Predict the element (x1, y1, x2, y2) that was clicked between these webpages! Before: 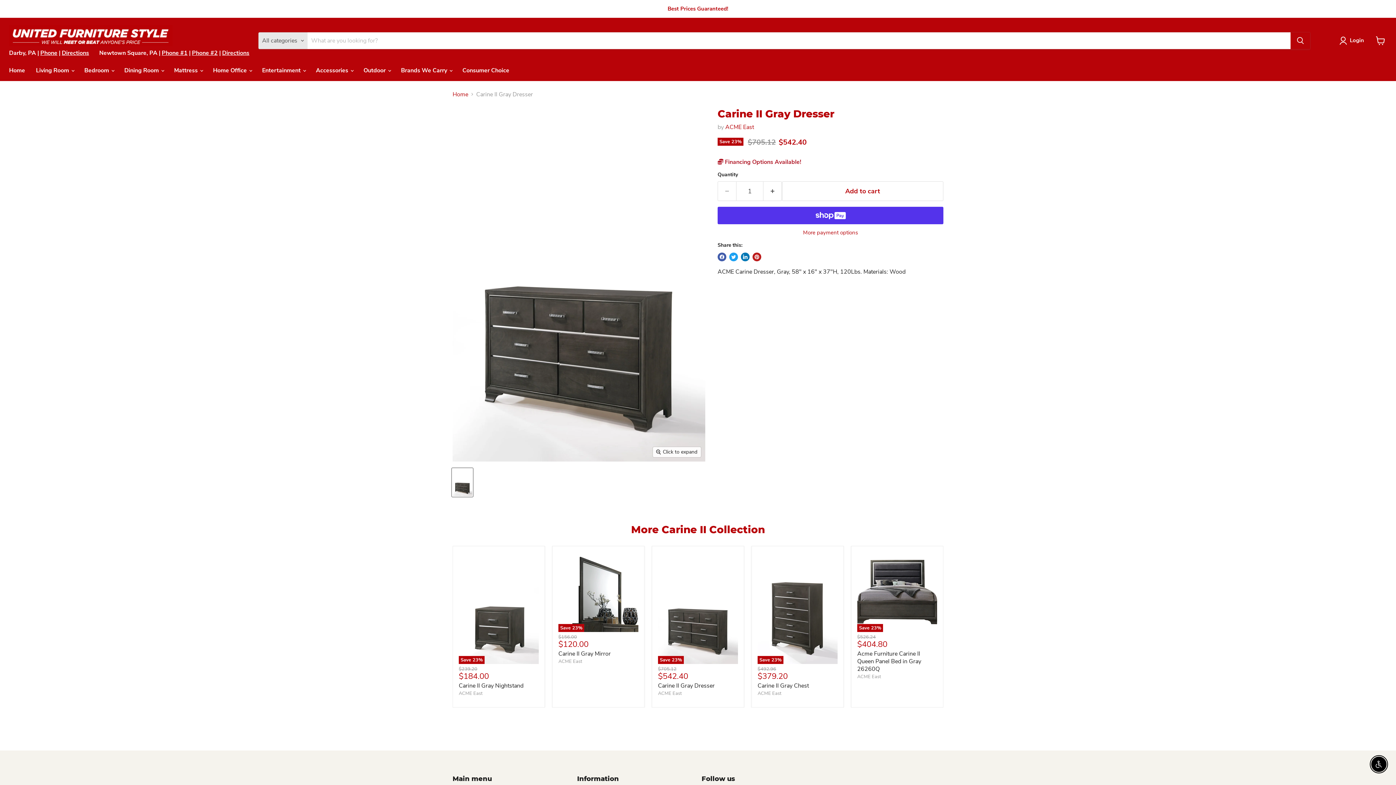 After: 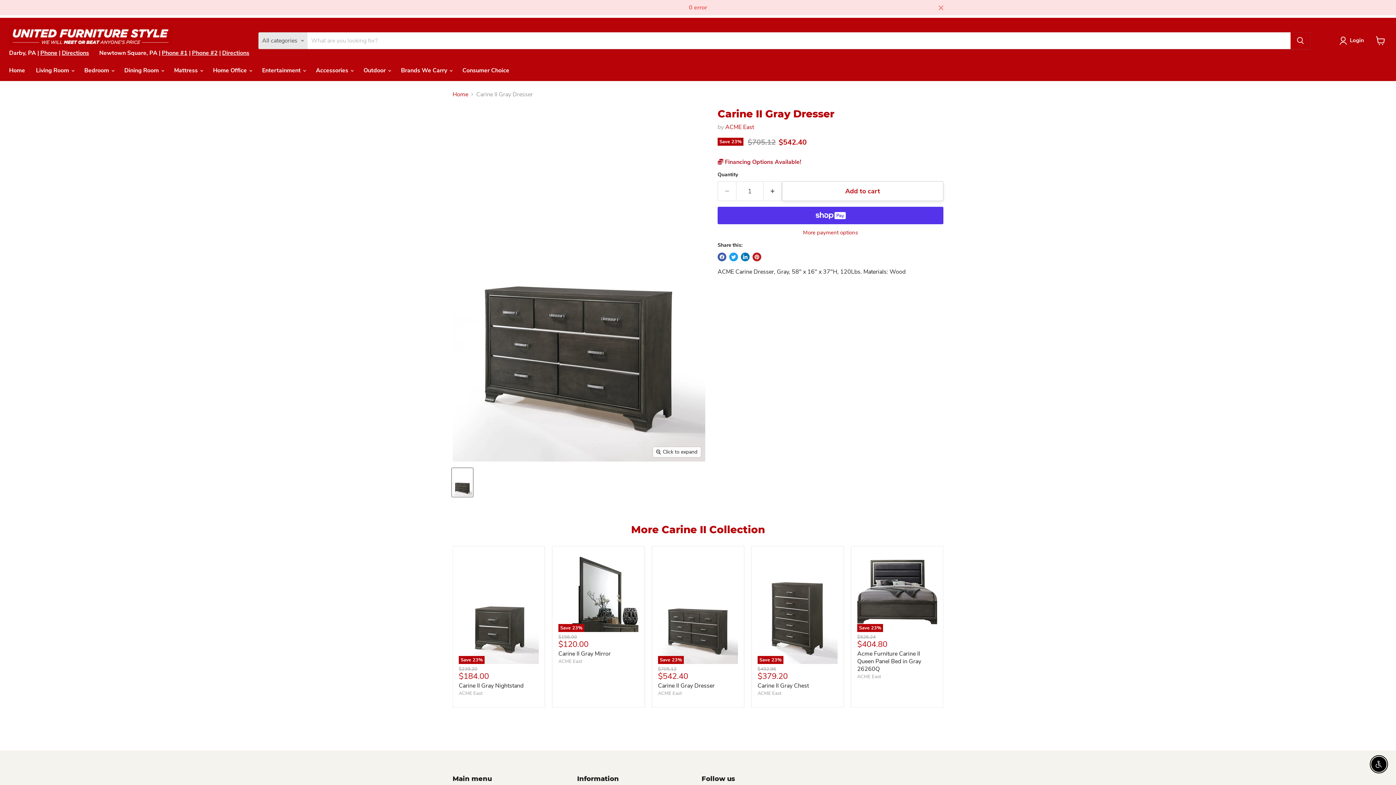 Action: bbox: (782, 181, 943, 201) label: Add to cart